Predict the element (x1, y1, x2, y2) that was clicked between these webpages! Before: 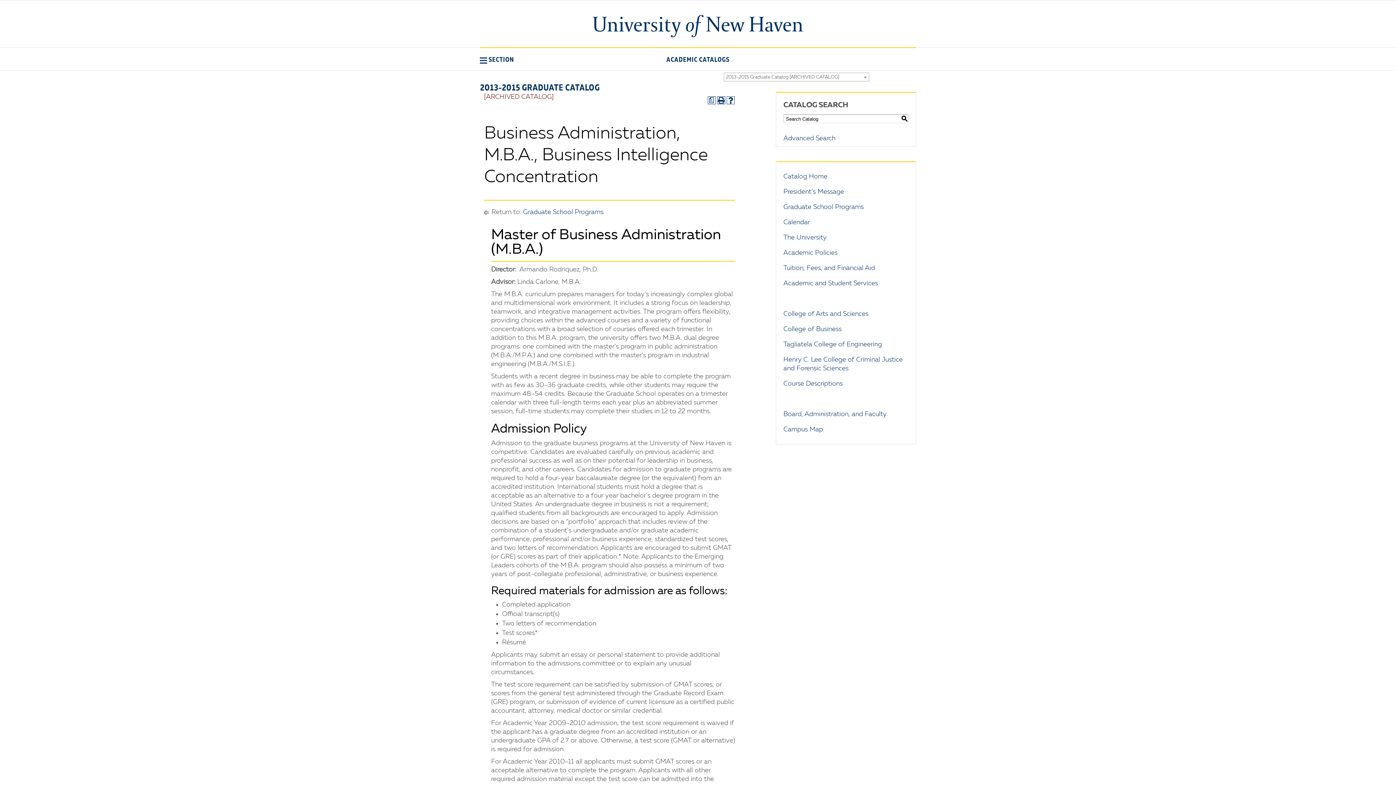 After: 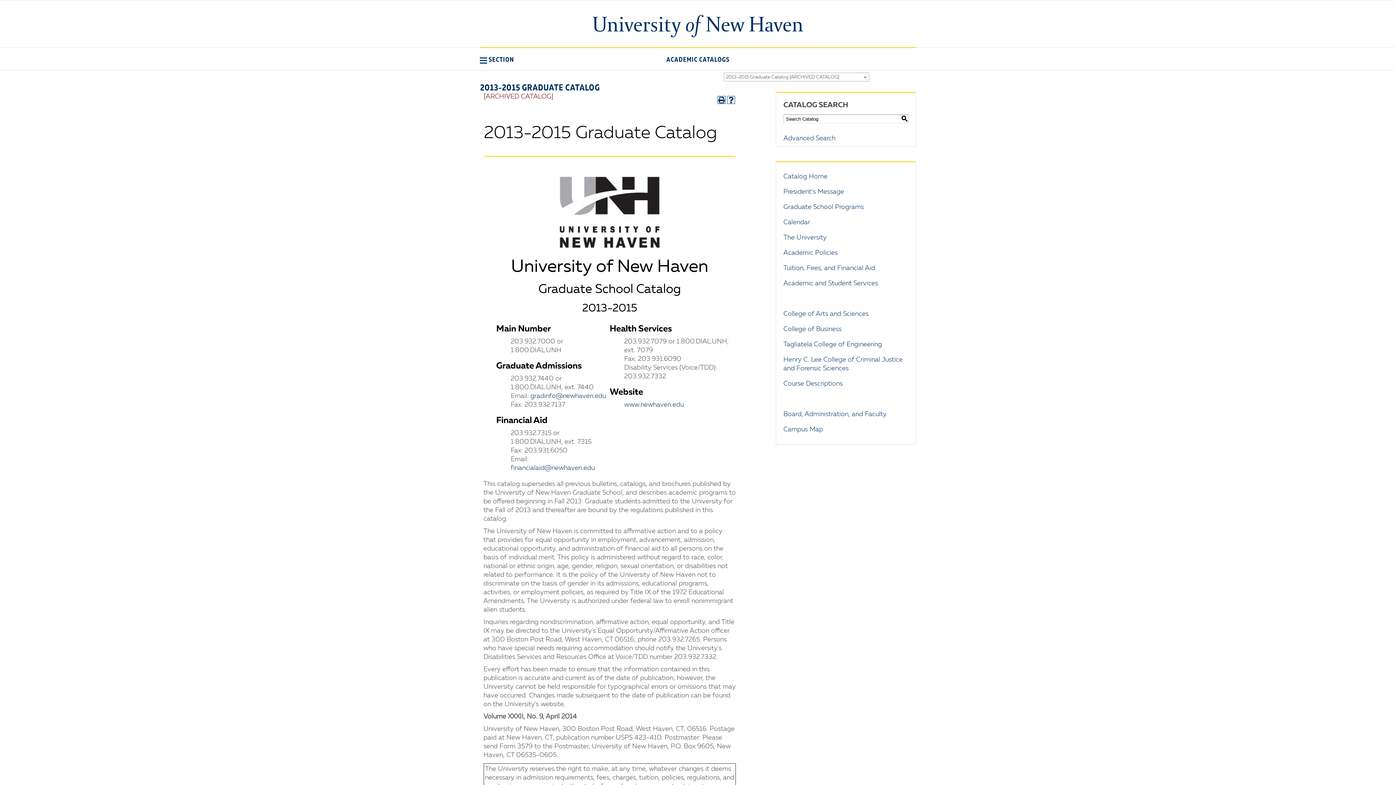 Action: bbox: (783, 173, 827, 180) label: Catalog Home